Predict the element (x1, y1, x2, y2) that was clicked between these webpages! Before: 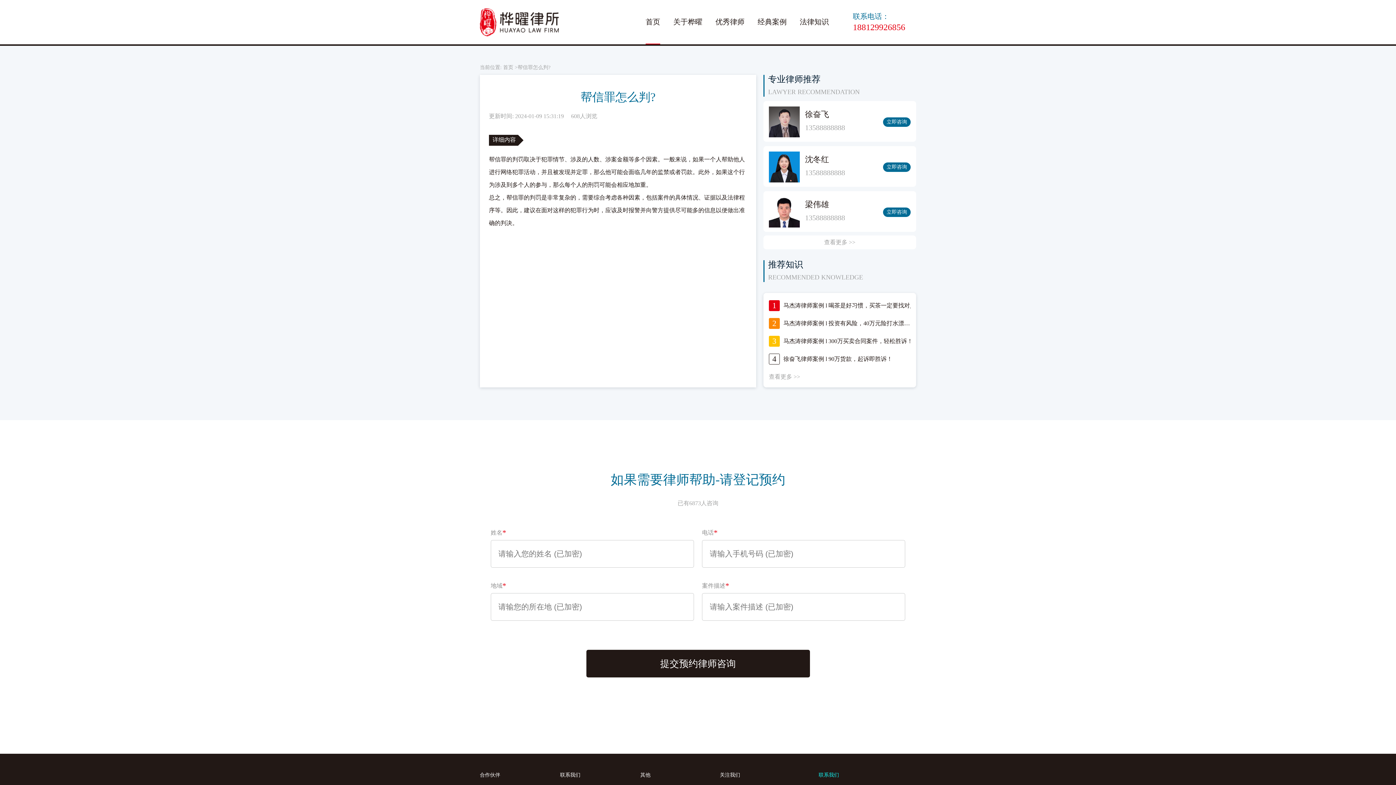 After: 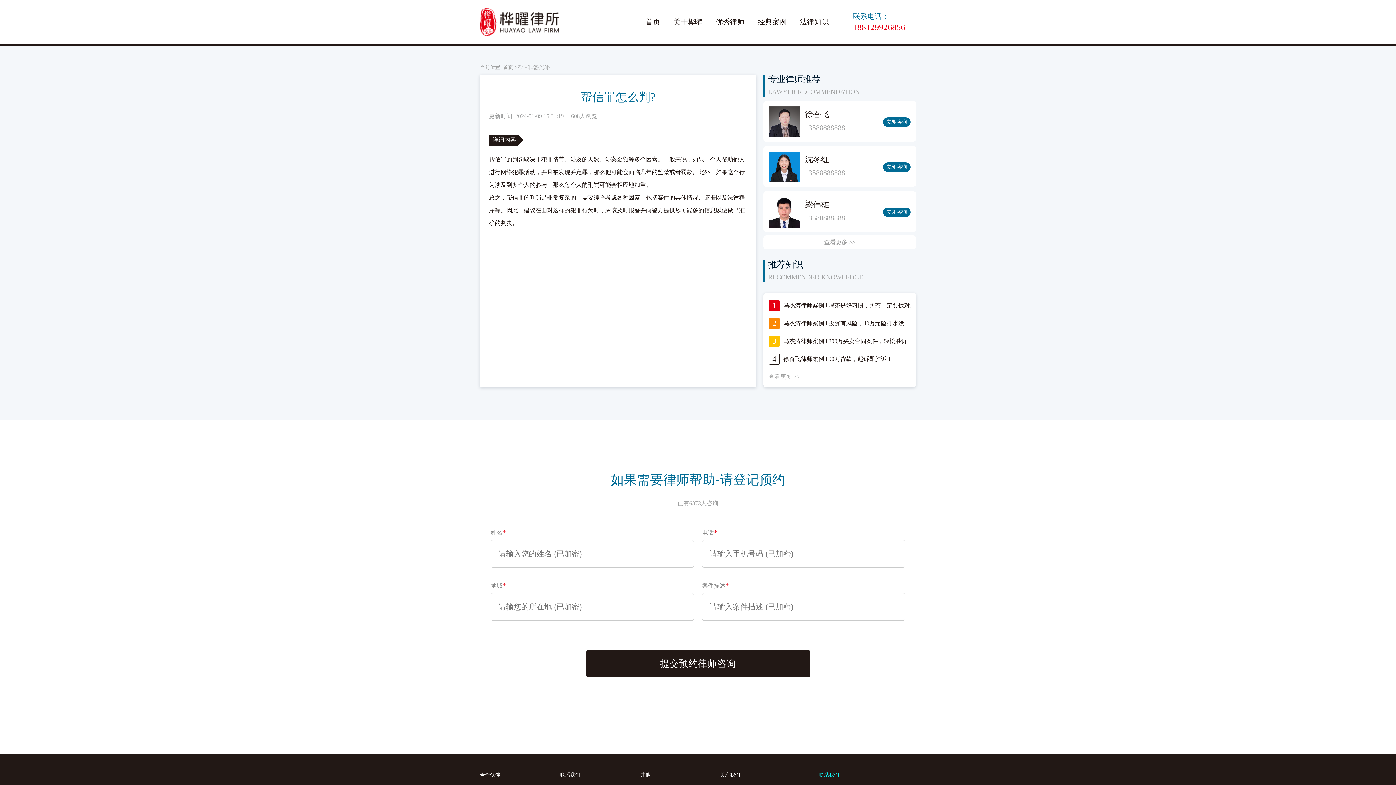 Action: label: 188129926856 bbox: (853, 22, 905, 32)